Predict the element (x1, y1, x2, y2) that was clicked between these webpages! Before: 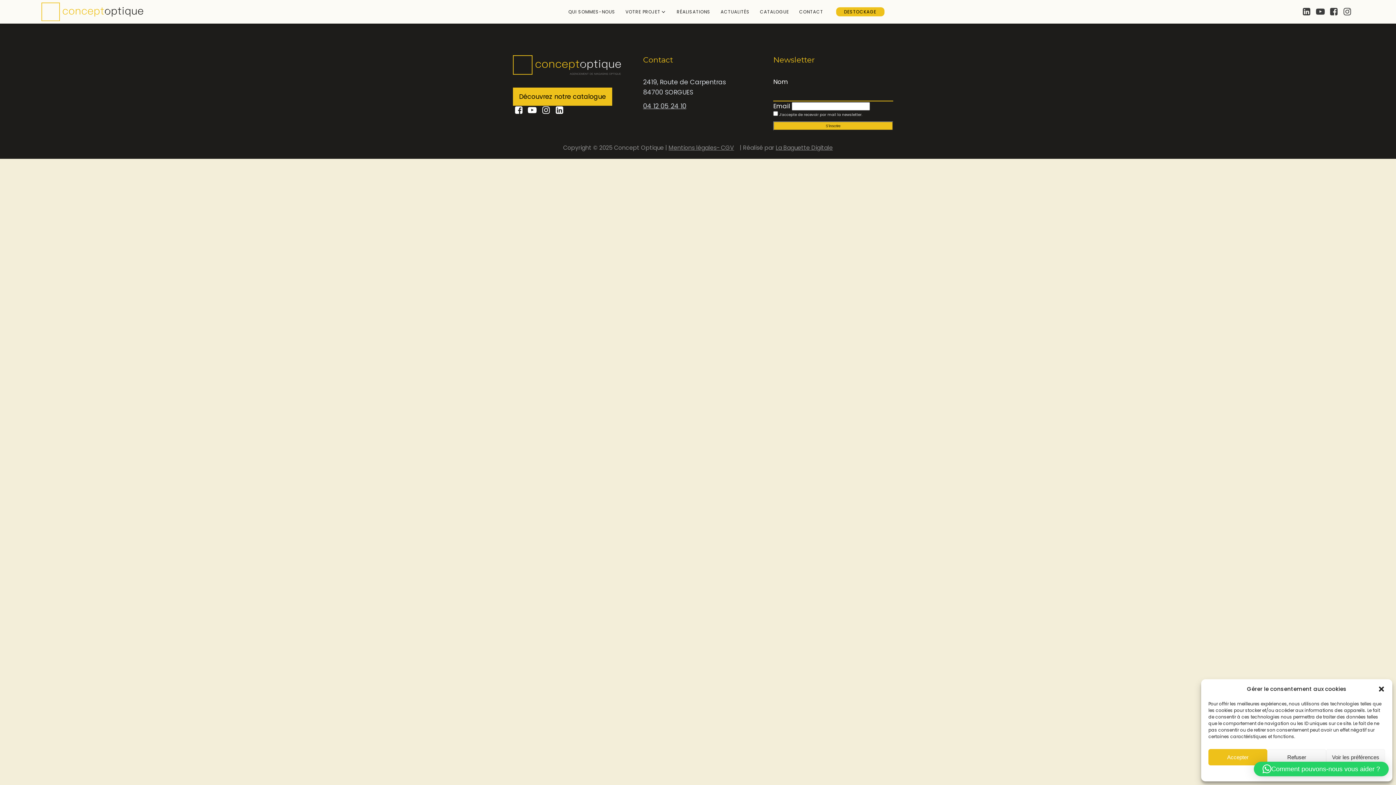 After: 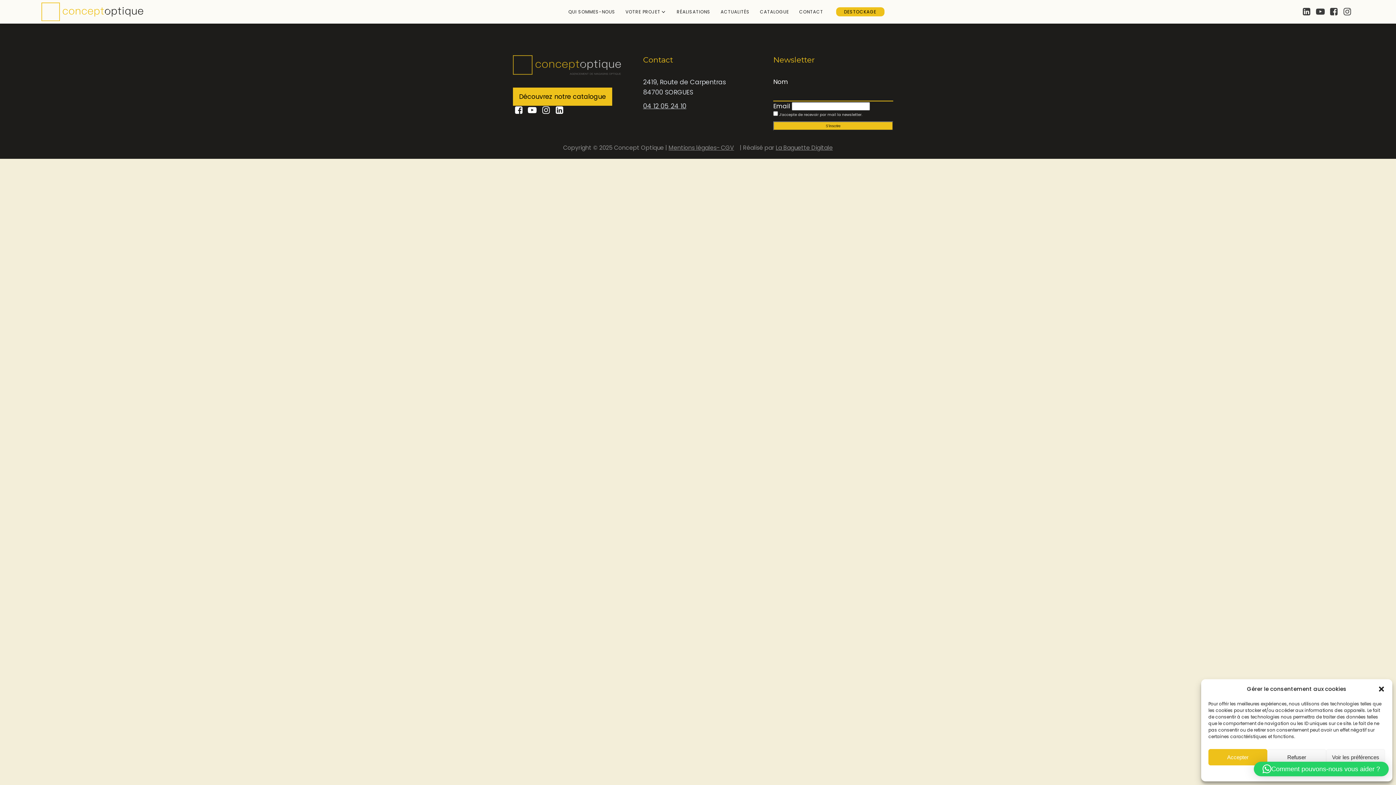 Action: bbox: (513, 55, 621, 75)